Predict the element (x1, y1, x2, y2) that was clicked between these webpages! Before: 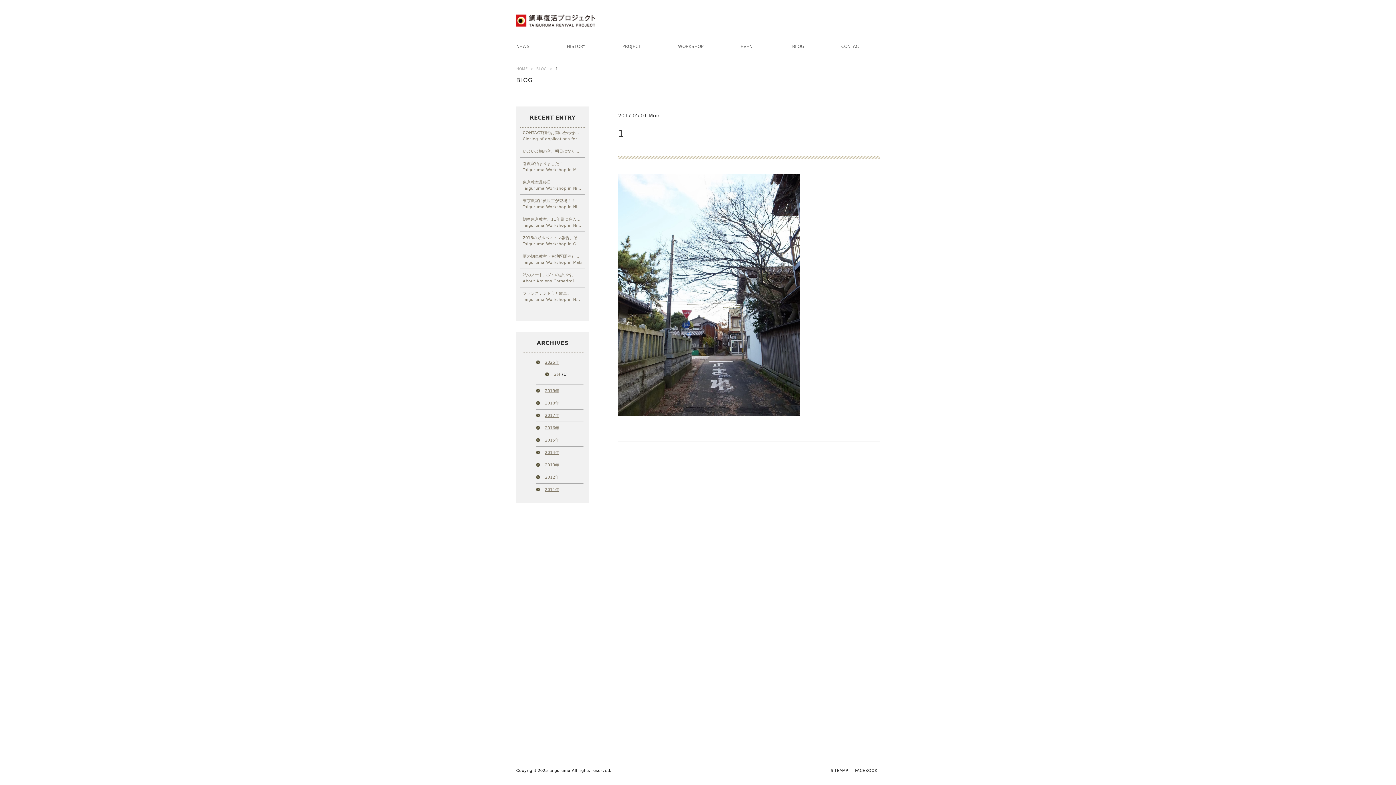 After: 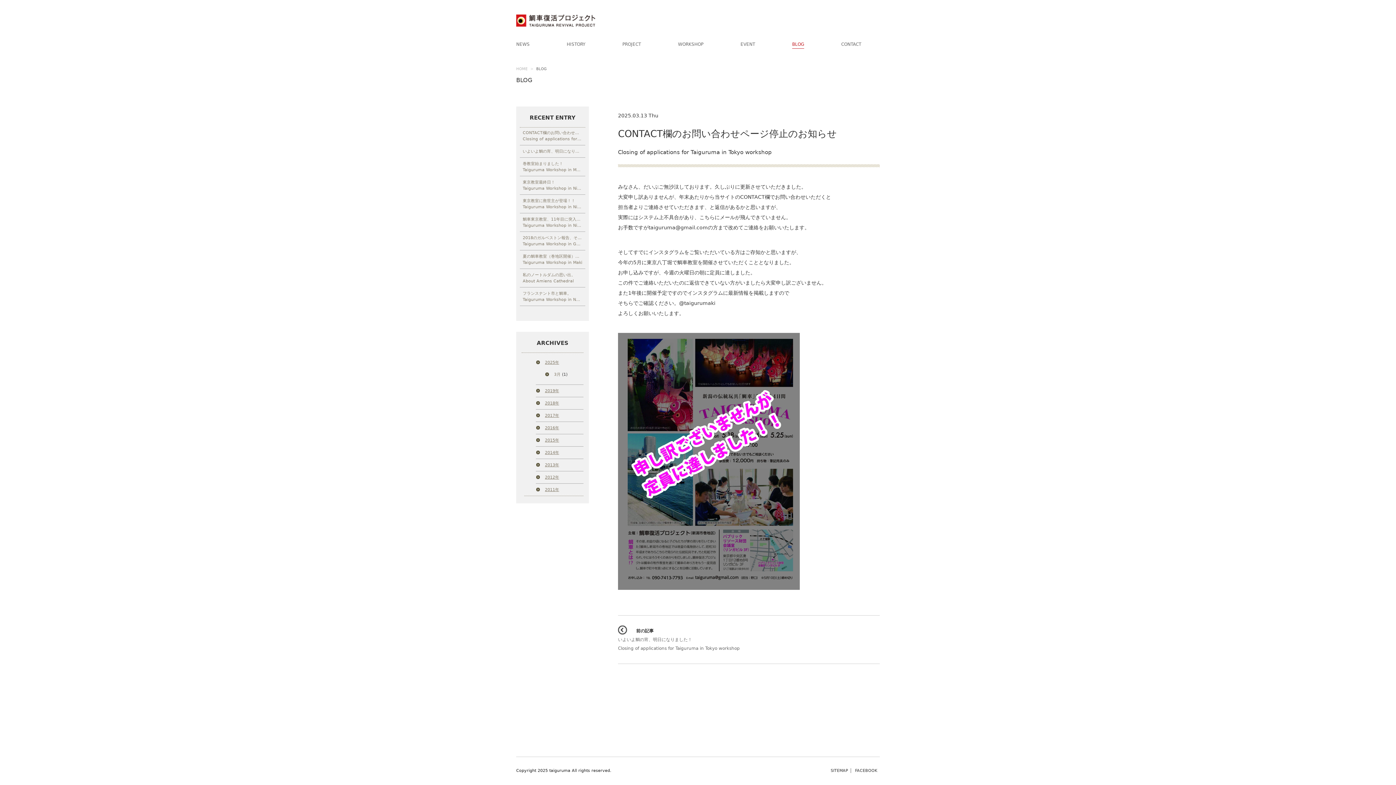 Action: bbox: (536, 66, 546, 70) label: BLOG